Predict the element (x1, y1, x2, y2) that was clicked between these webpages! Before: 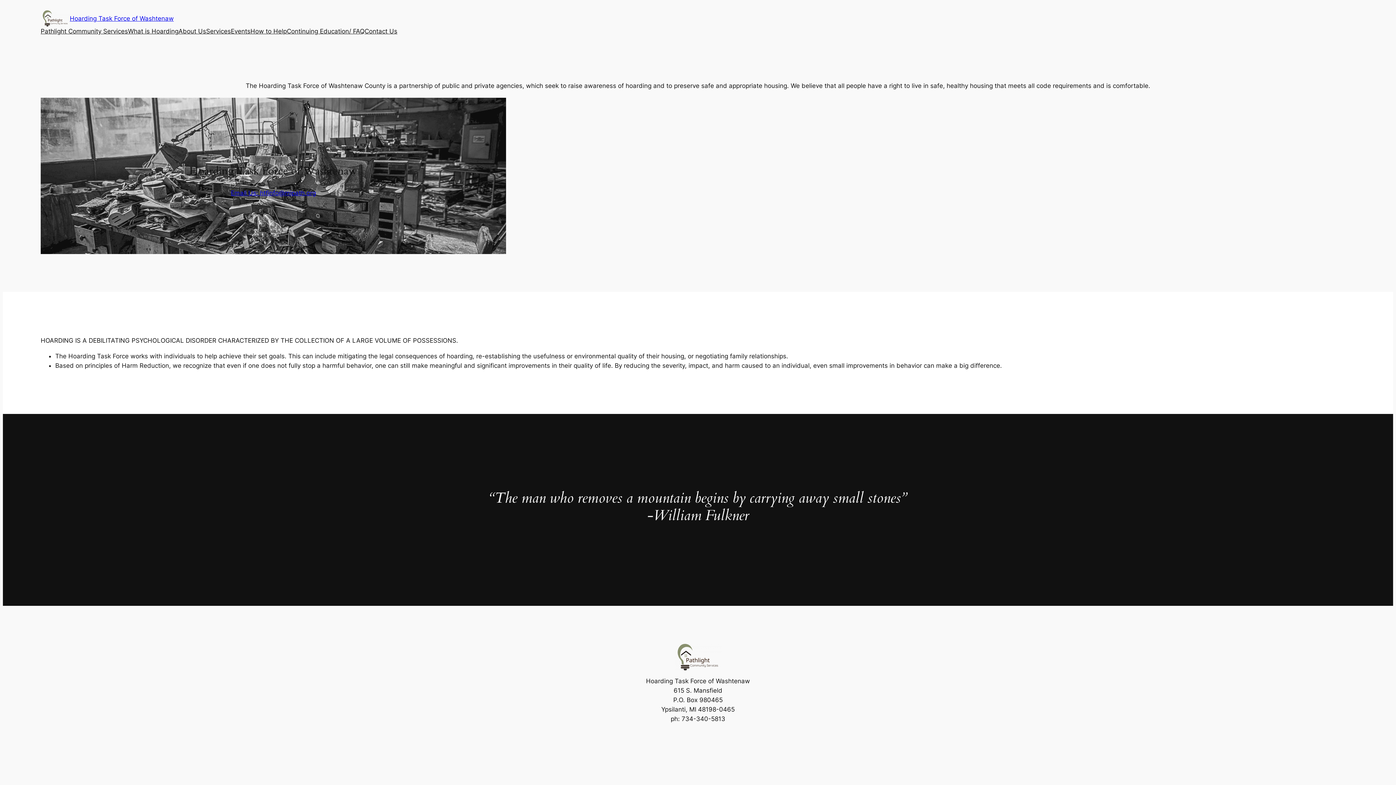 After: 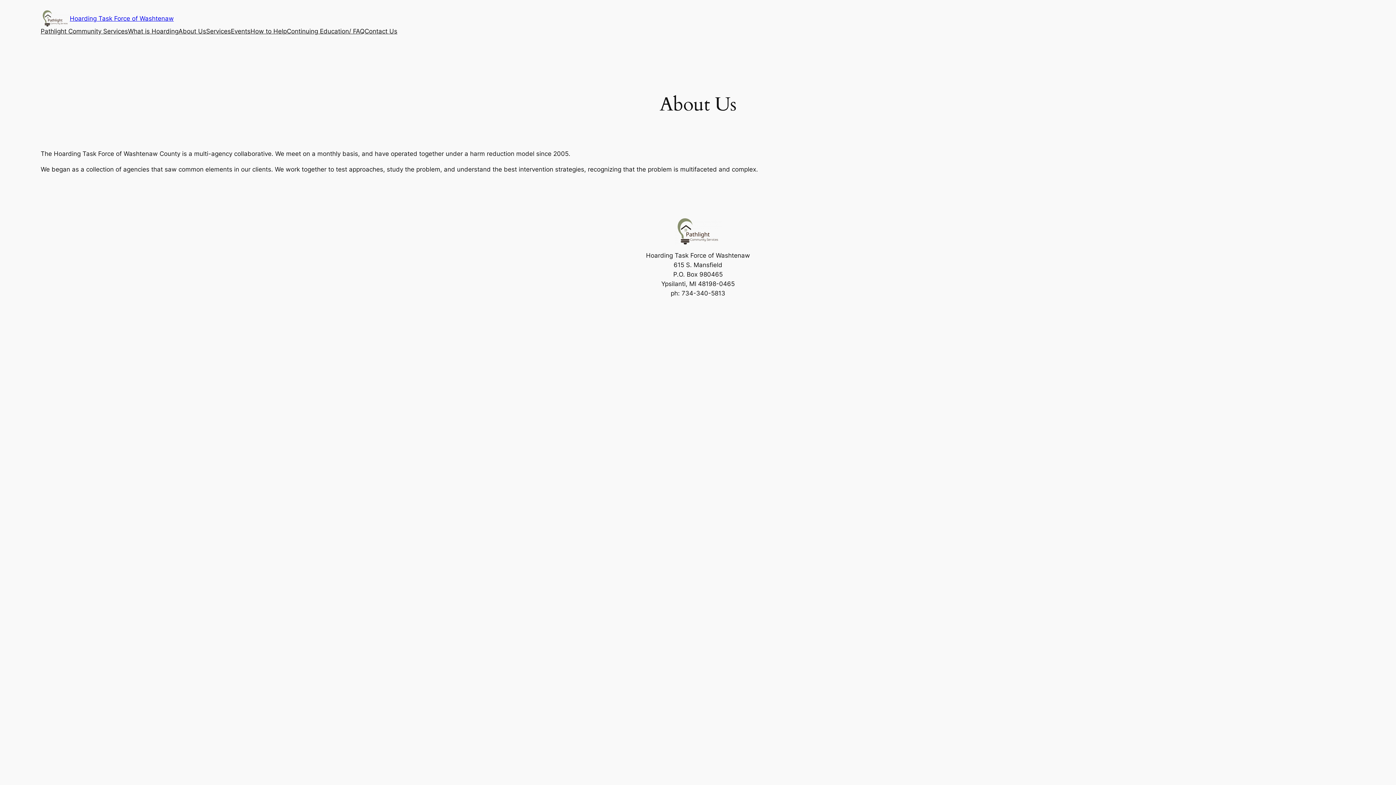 Action: label: About Us bbox: (178, 26, 206, 36)